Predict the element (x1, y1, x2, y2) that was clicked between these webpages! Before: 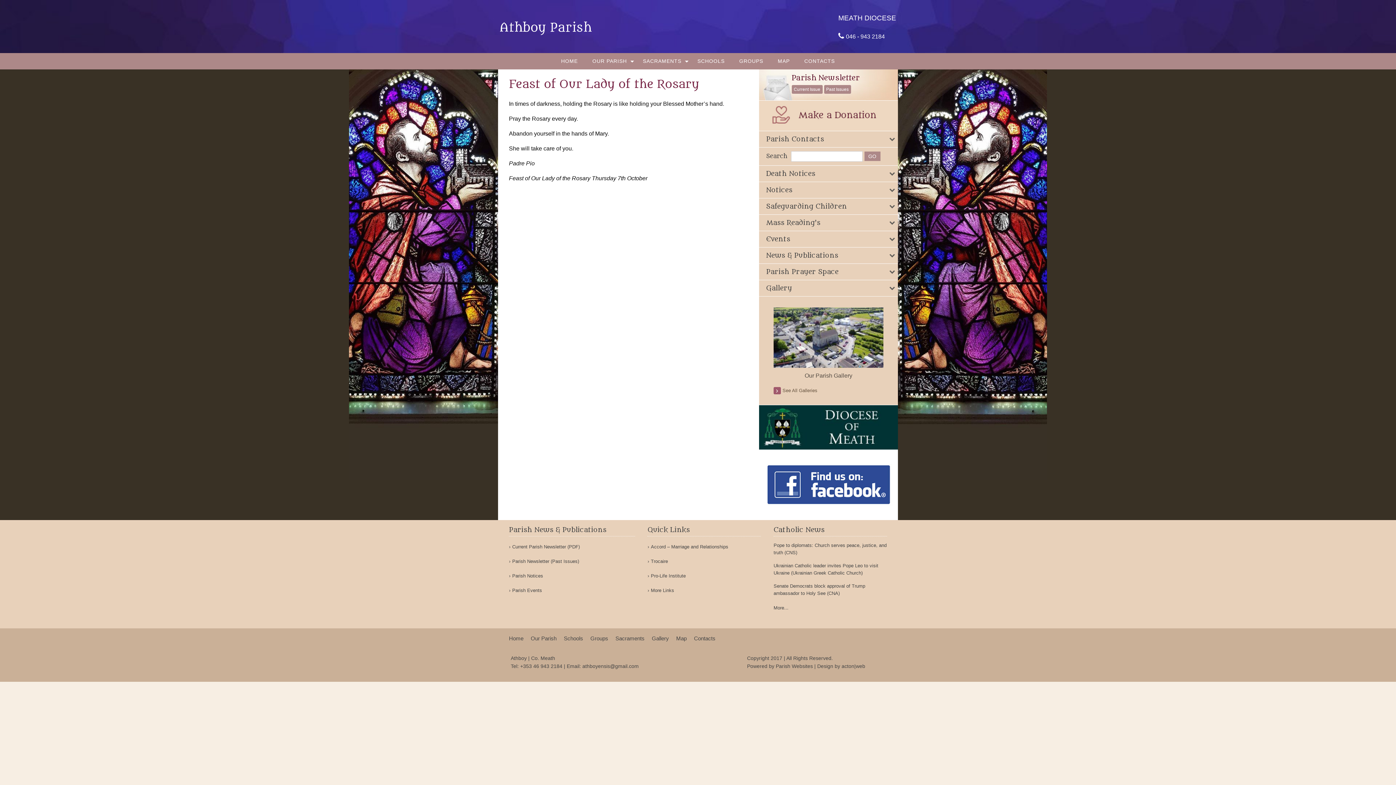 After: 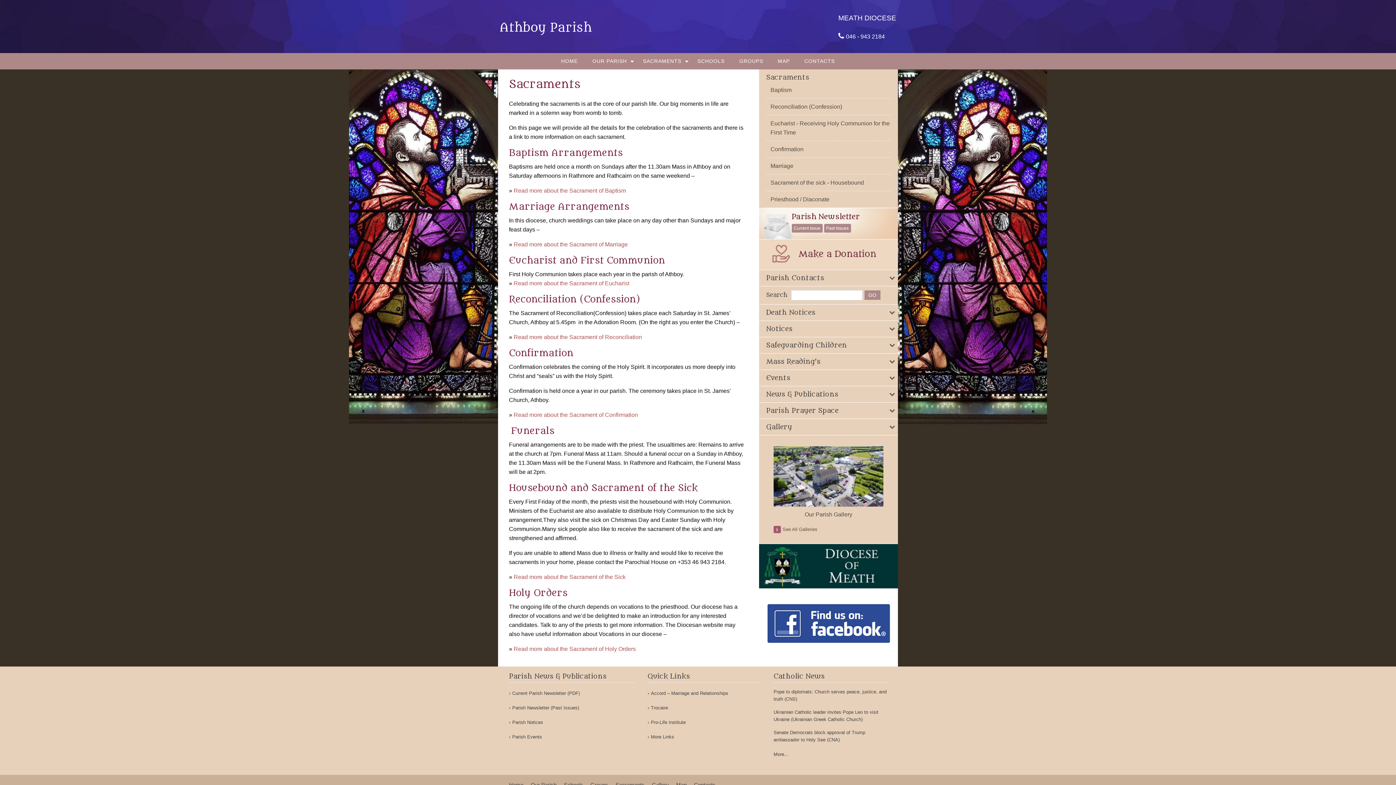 Action: label: SACRAMENTS bbox: (635, 53, 690, 69)